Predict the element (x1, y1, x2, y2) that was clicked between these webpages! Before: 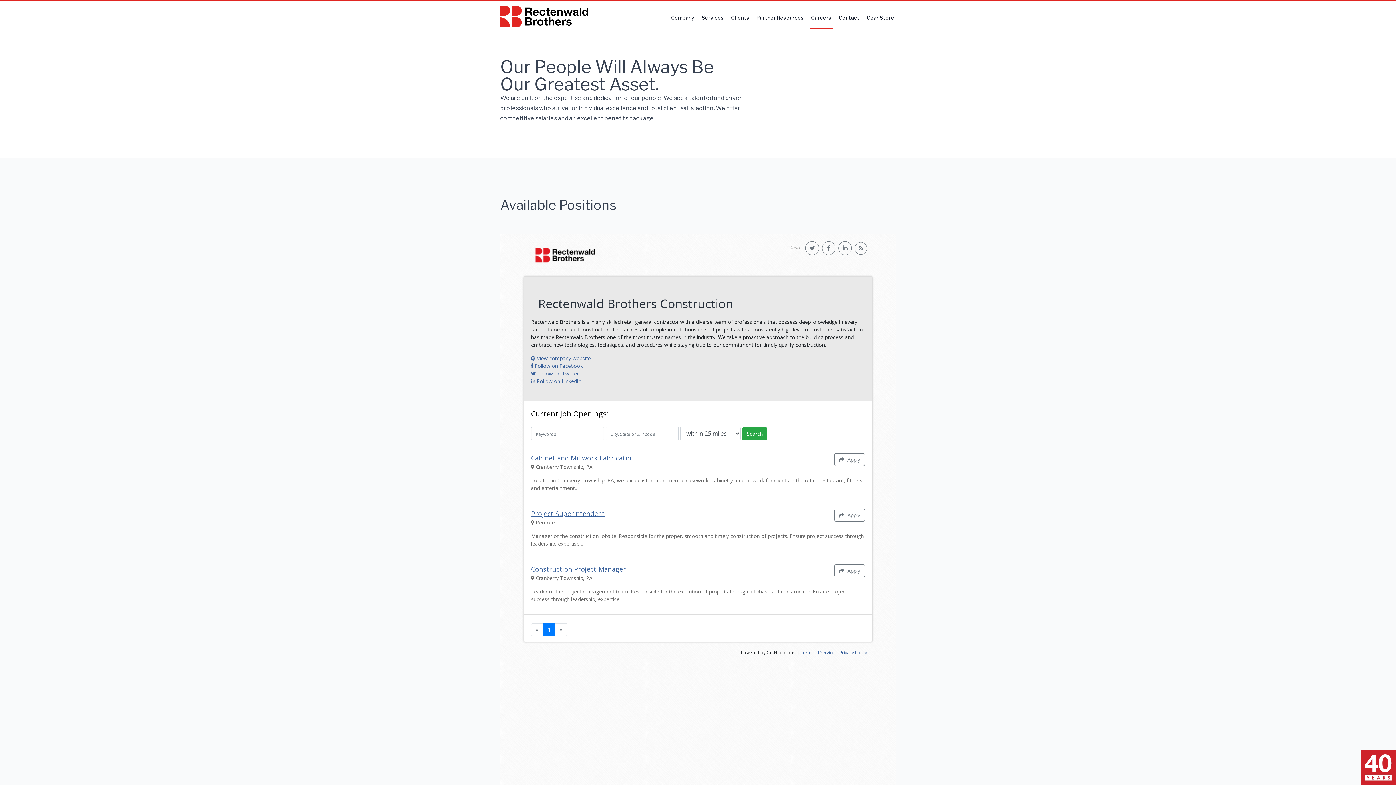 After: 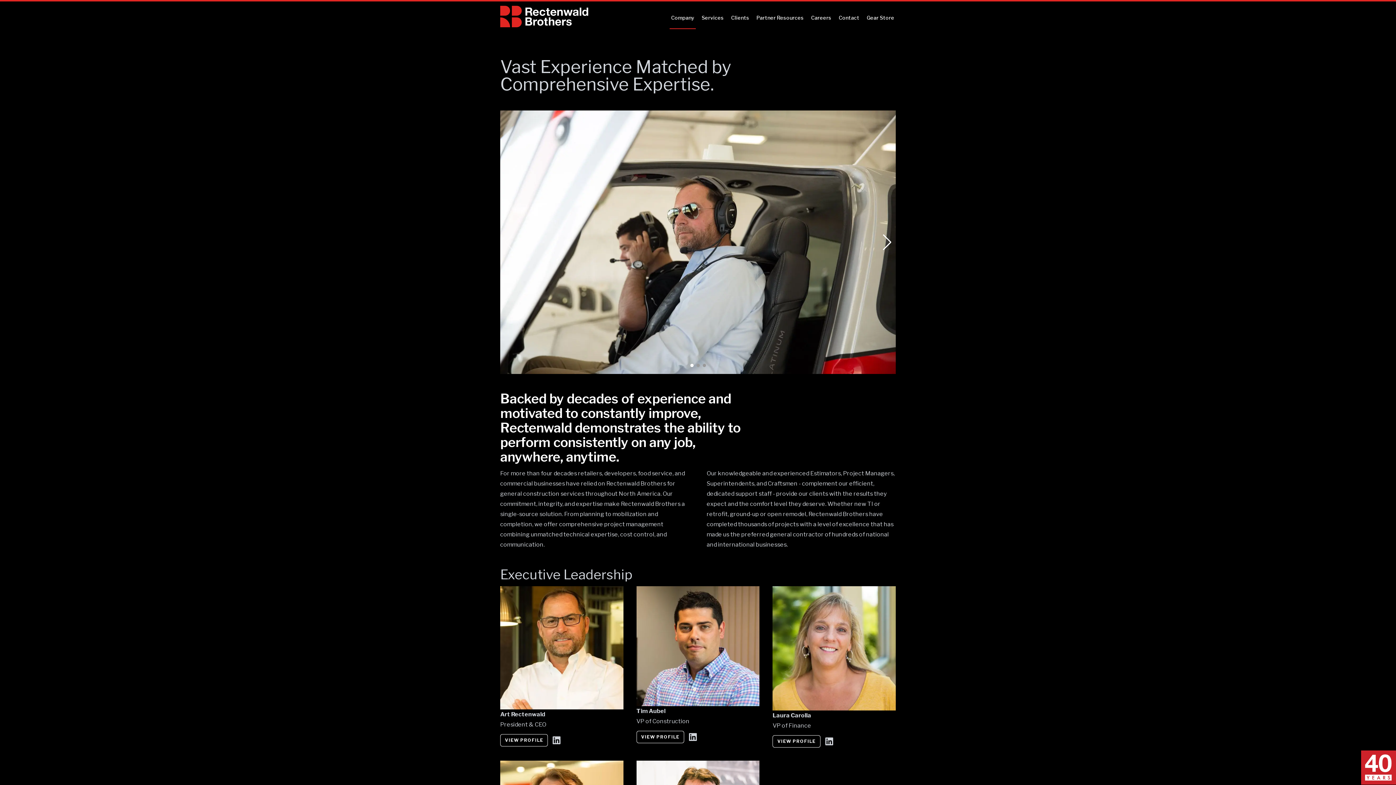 Action: bbox: (669, 5, 696, 29) label: Company